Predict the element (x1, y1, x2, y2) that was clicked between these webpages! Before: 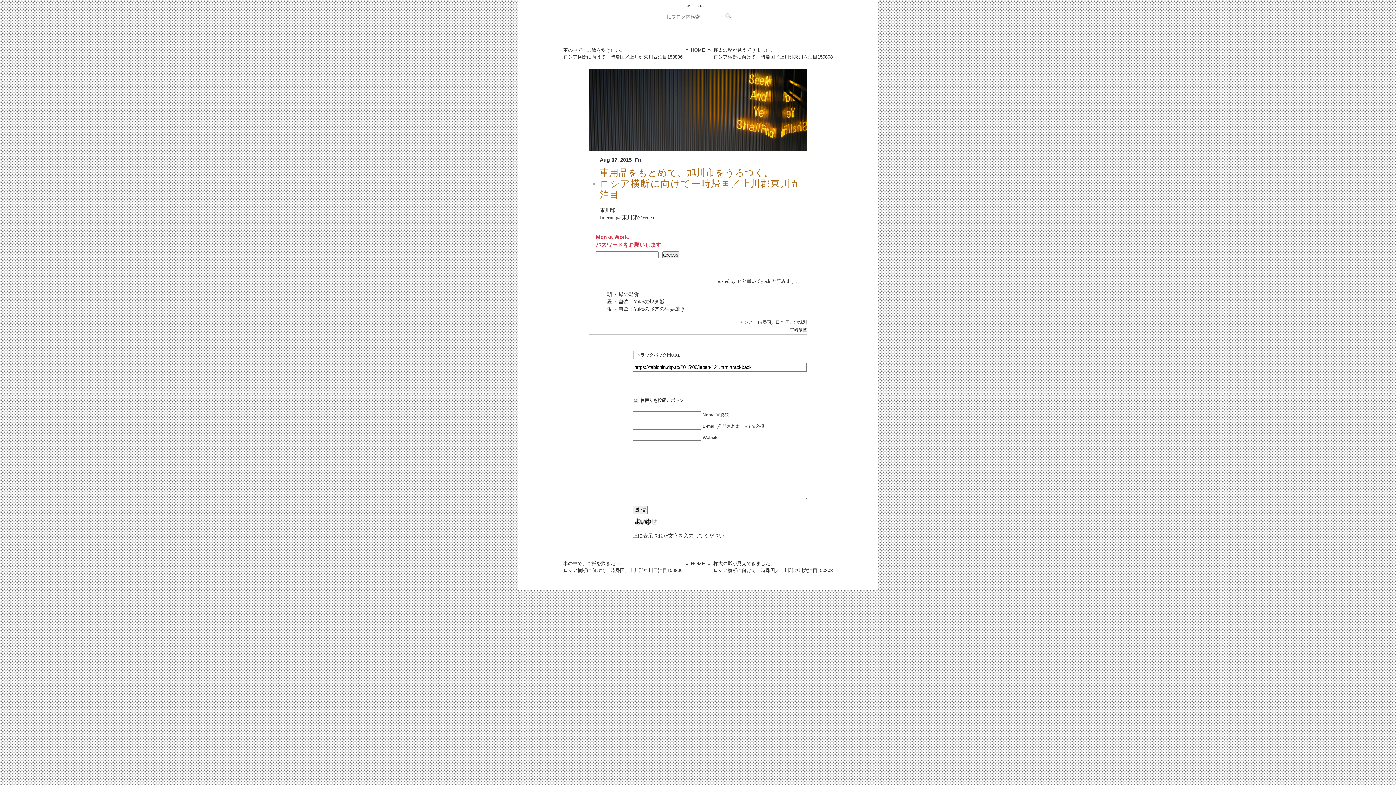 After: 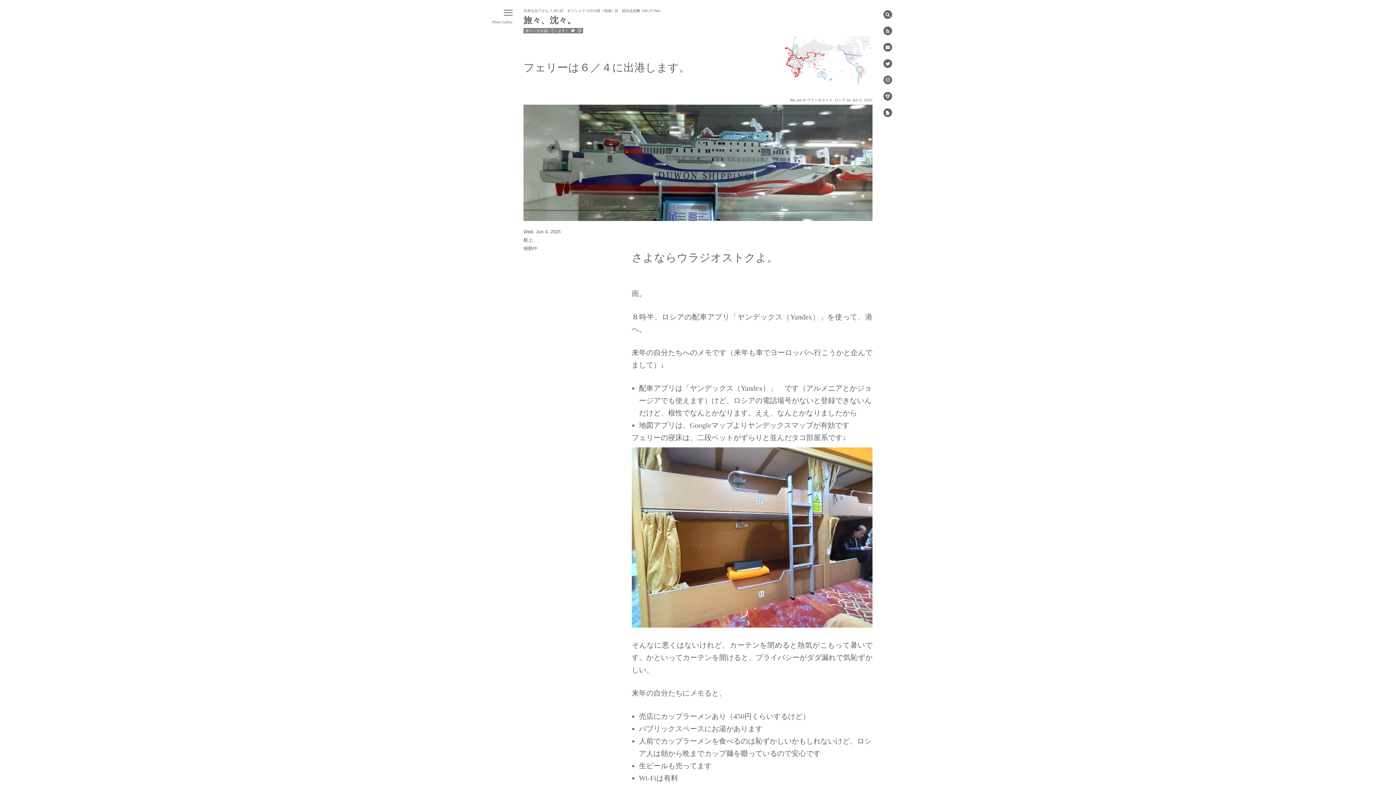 Action: label: HOME bbox: (691, 46, 705, 53)